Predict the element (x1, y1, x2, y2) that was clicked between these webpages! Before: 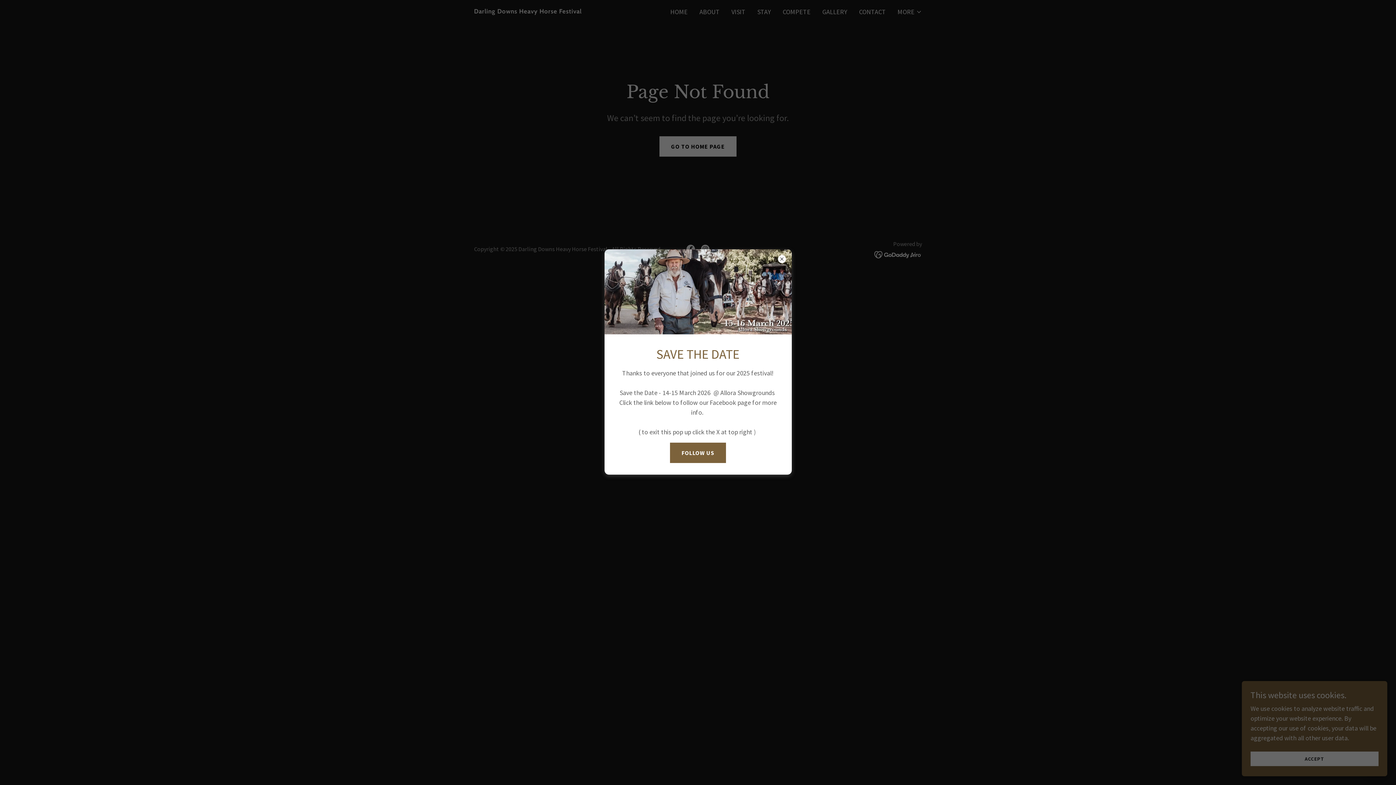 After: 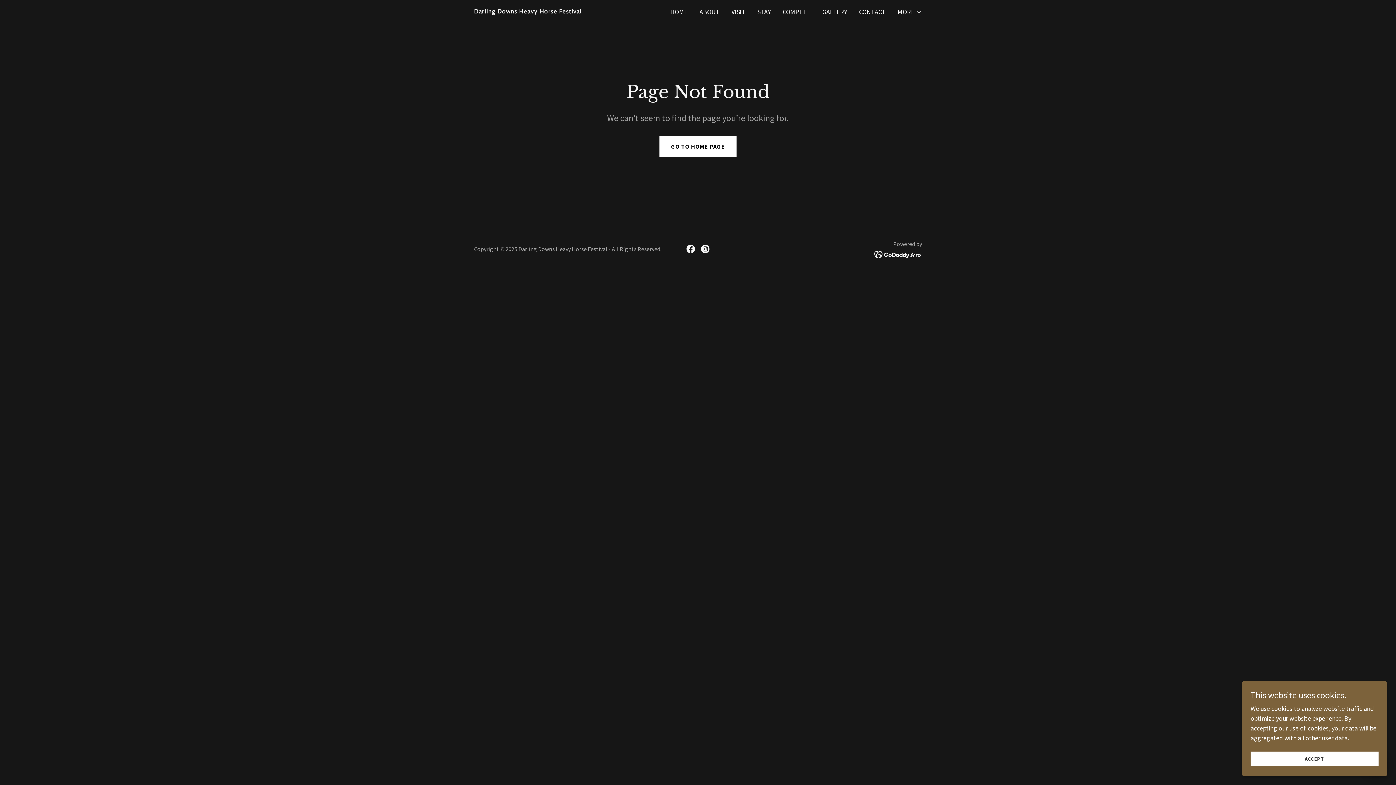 Action: bbox: (670, 442, 726, 463) label: FOLLOW US